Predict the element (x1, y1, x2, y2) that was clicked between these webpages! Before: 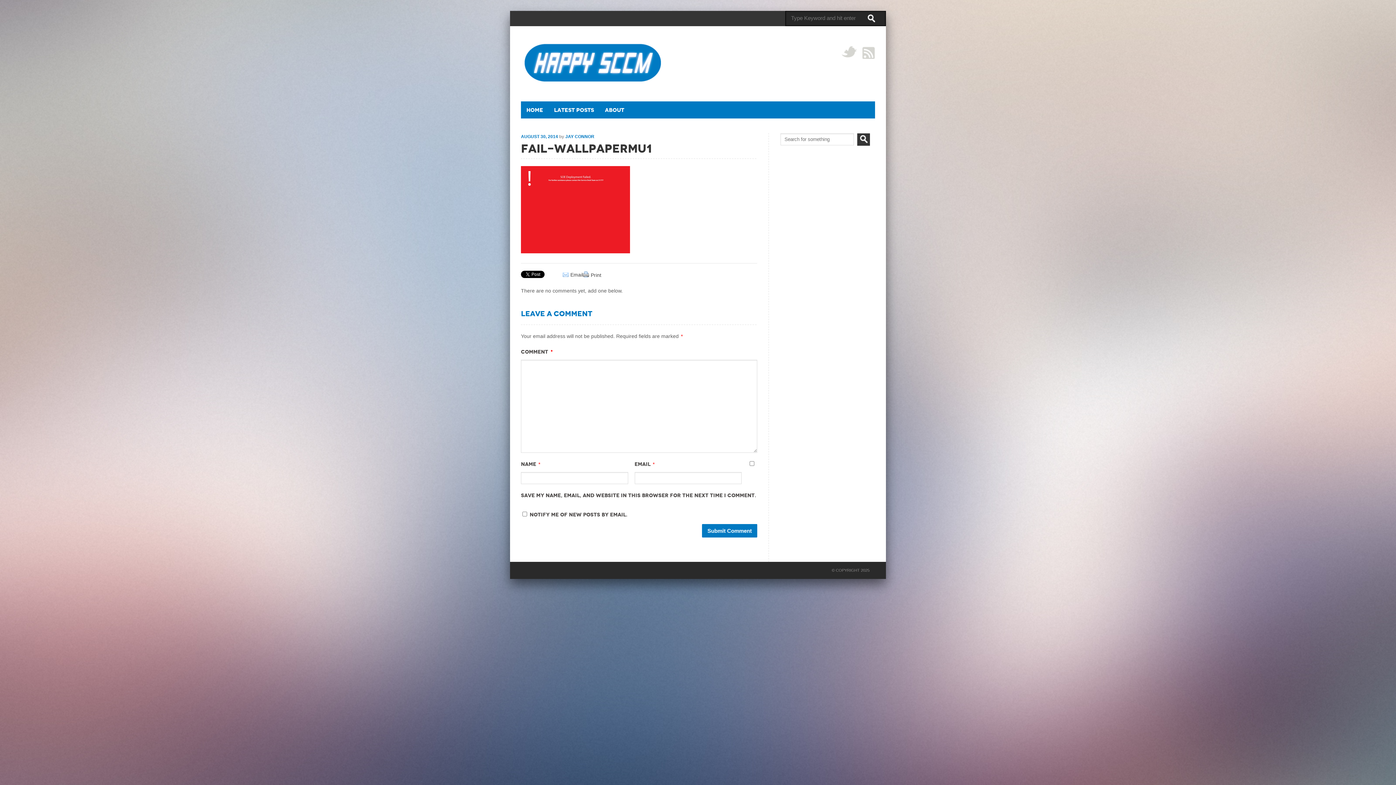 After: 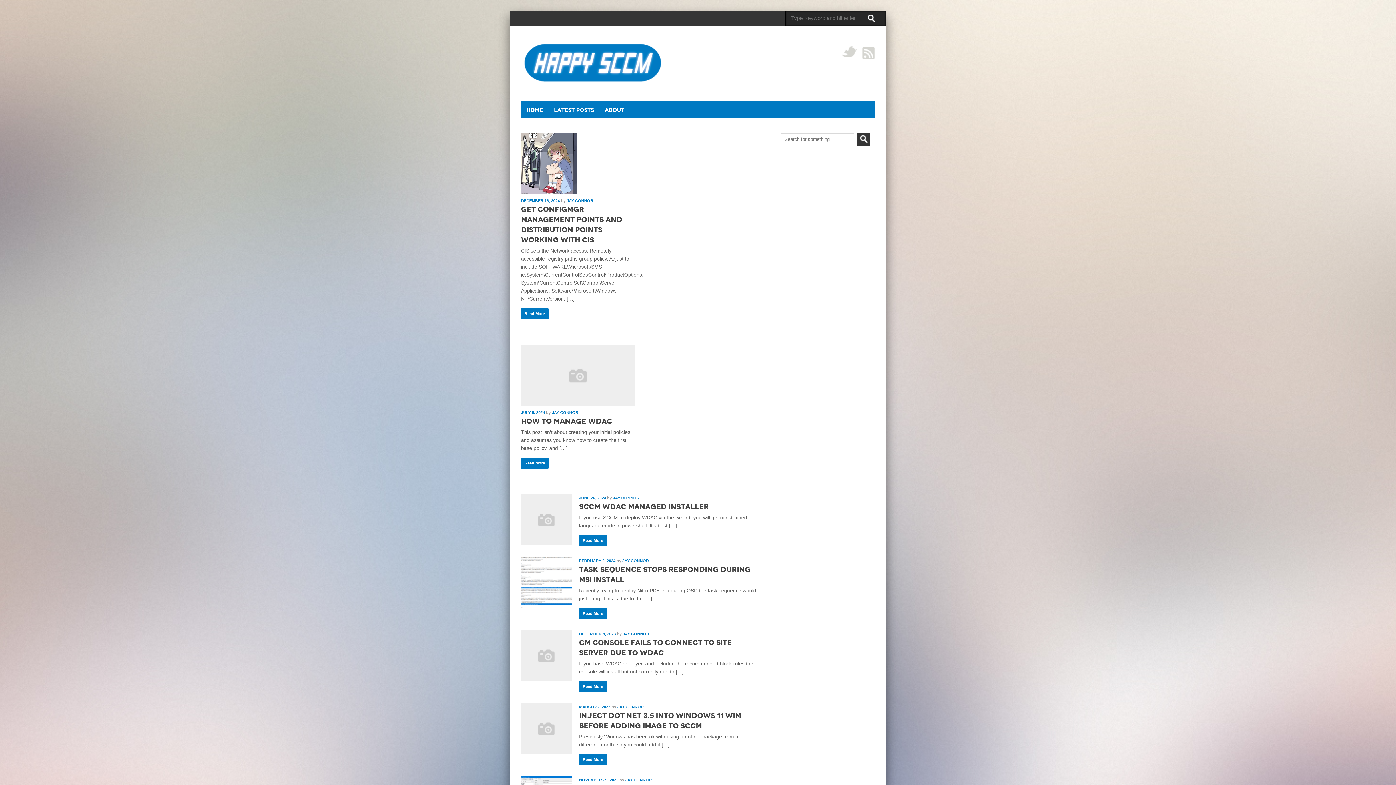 Action: bbox: (521, 101, 548, 118) label: Home